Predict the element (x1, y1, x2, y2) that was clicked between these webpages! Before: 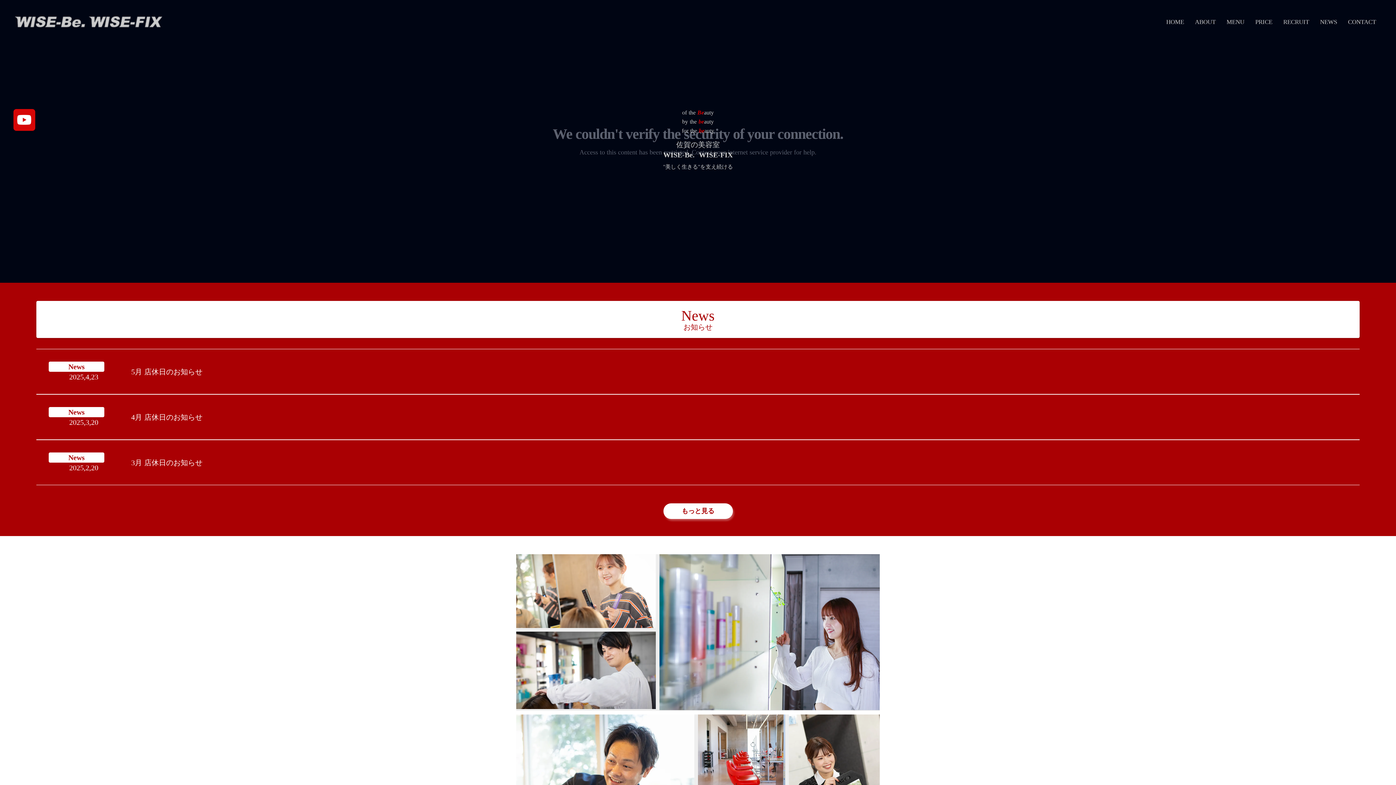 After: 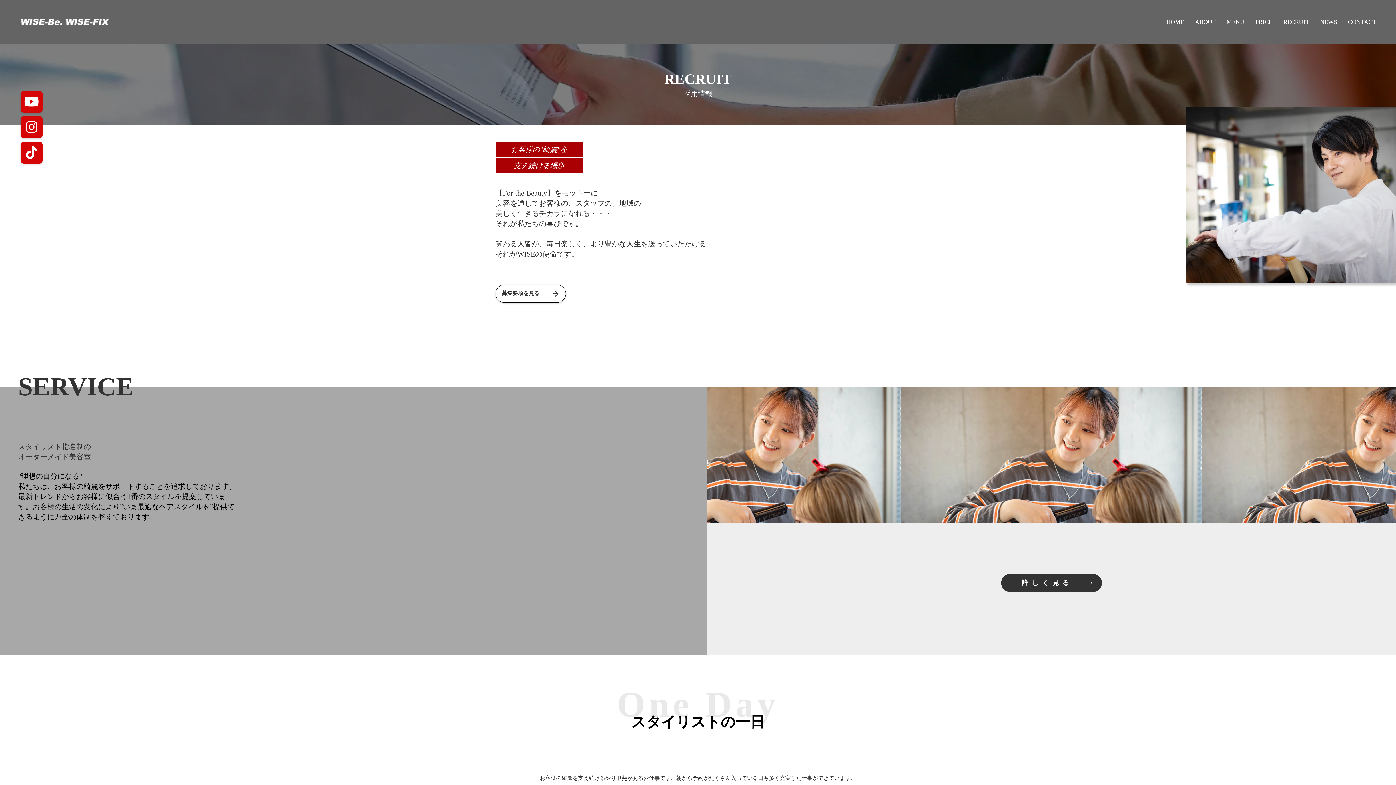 Action: bbox: (1283, 17, 1309, 26) label: RECRUIT